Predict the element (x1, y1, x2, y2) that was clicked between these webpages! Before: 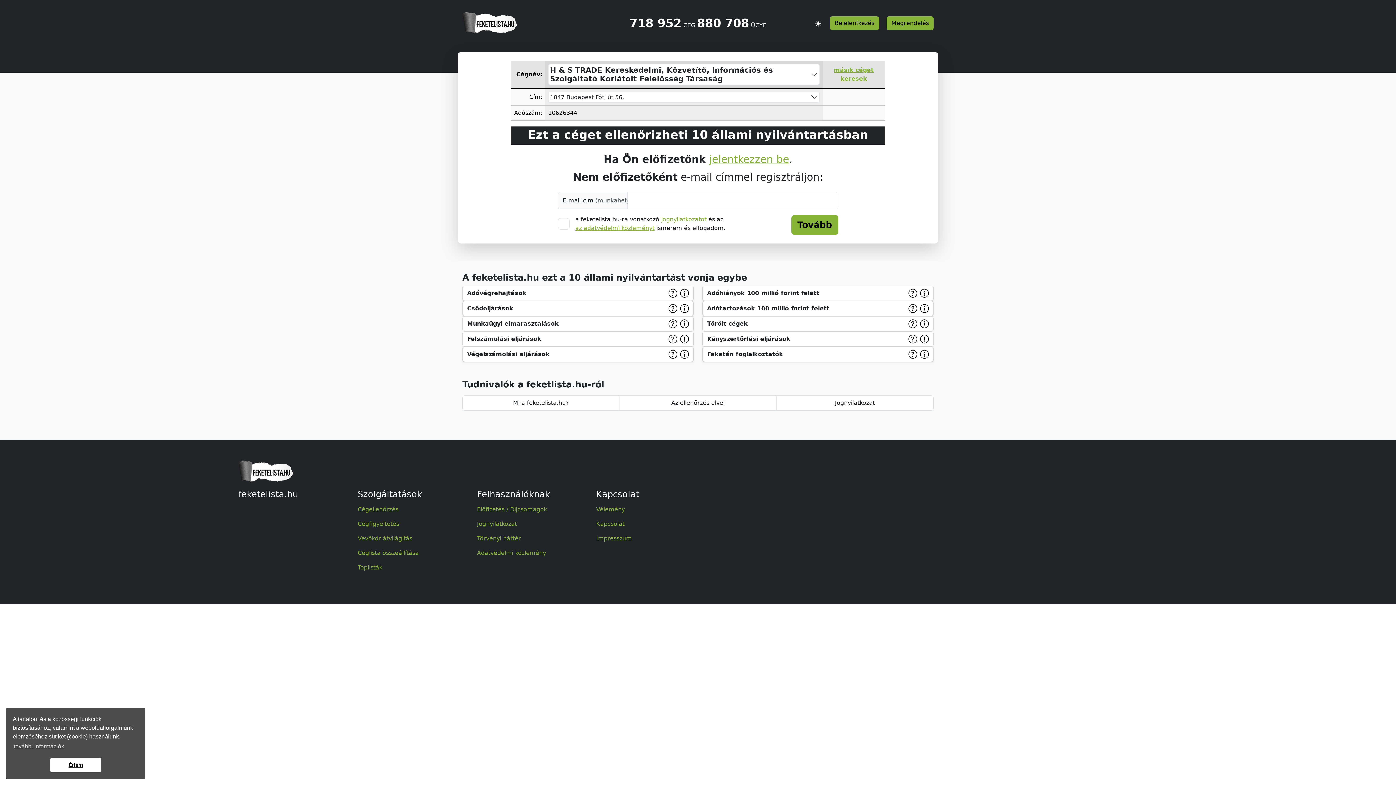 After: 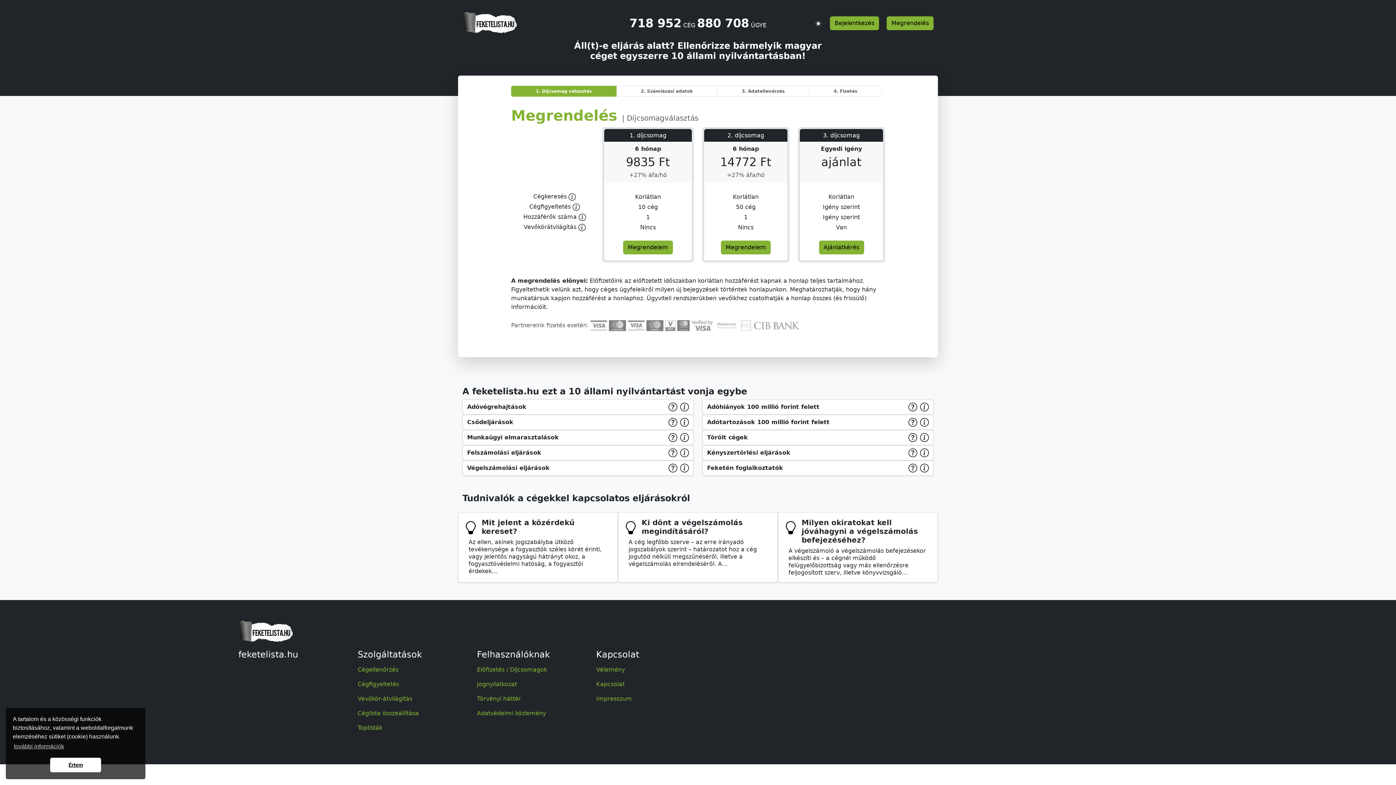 Action: bbox: (477, 502, 587, 517) label: Előfizetés / Díjcsomagok